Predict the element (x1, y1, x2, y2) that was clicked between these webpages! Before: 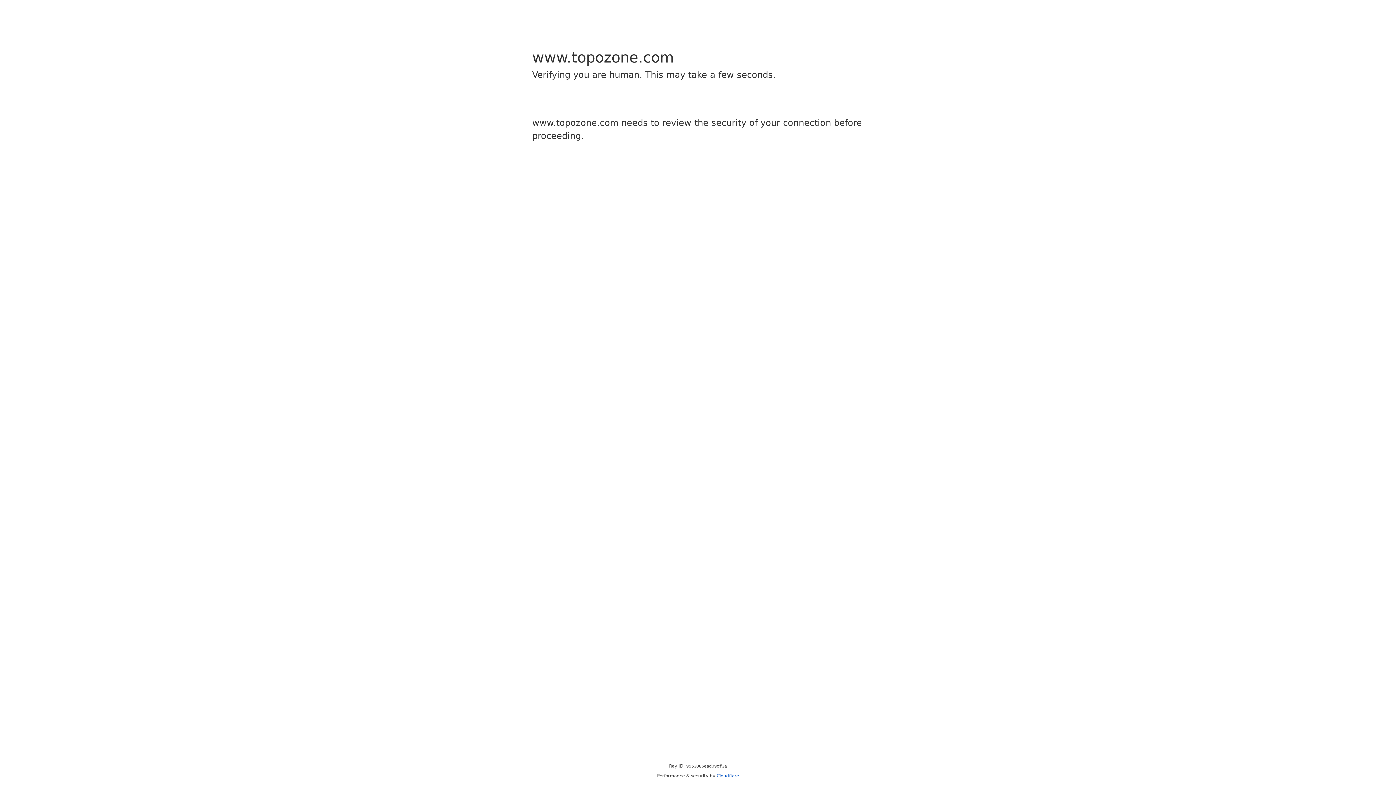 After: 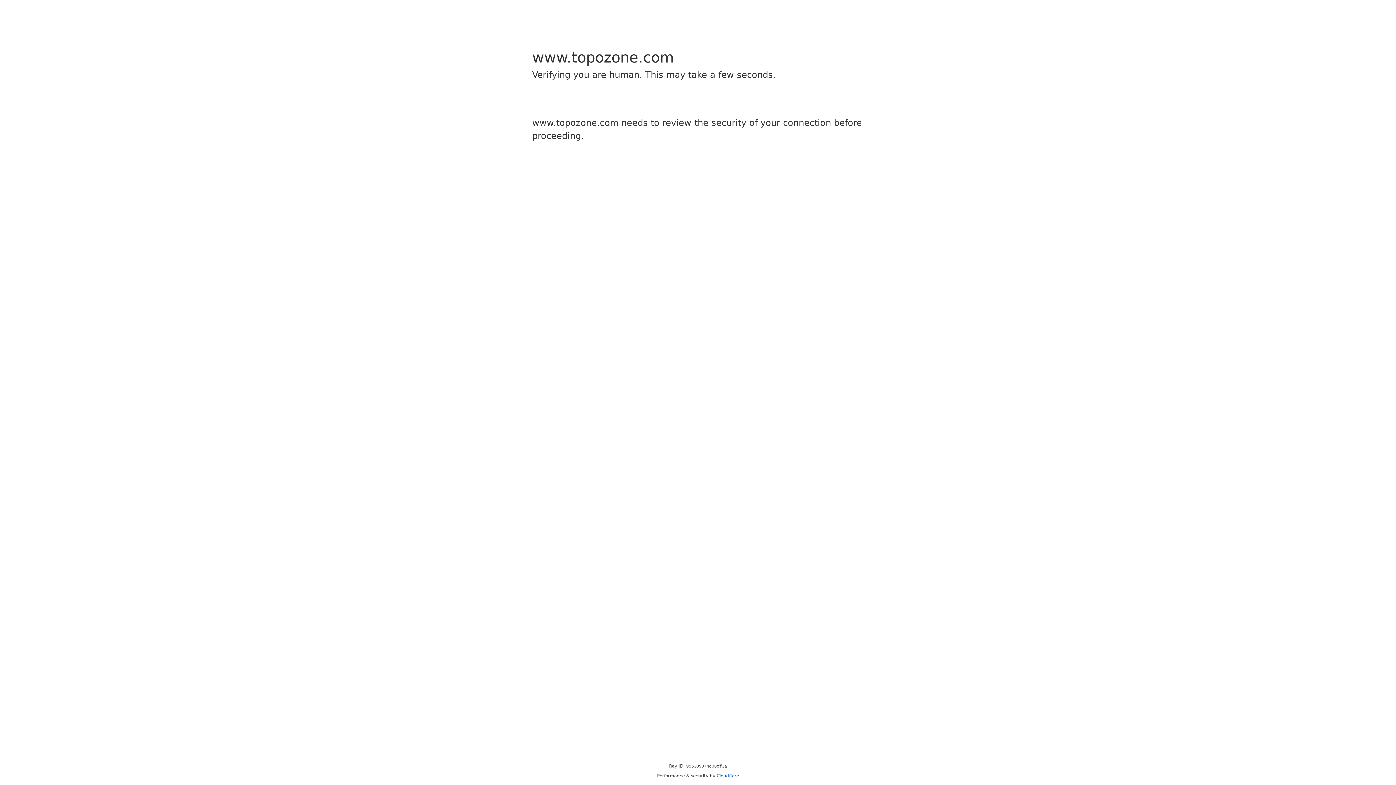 Action: bbox: (716, 773, 739, 778) label: Cloudflare